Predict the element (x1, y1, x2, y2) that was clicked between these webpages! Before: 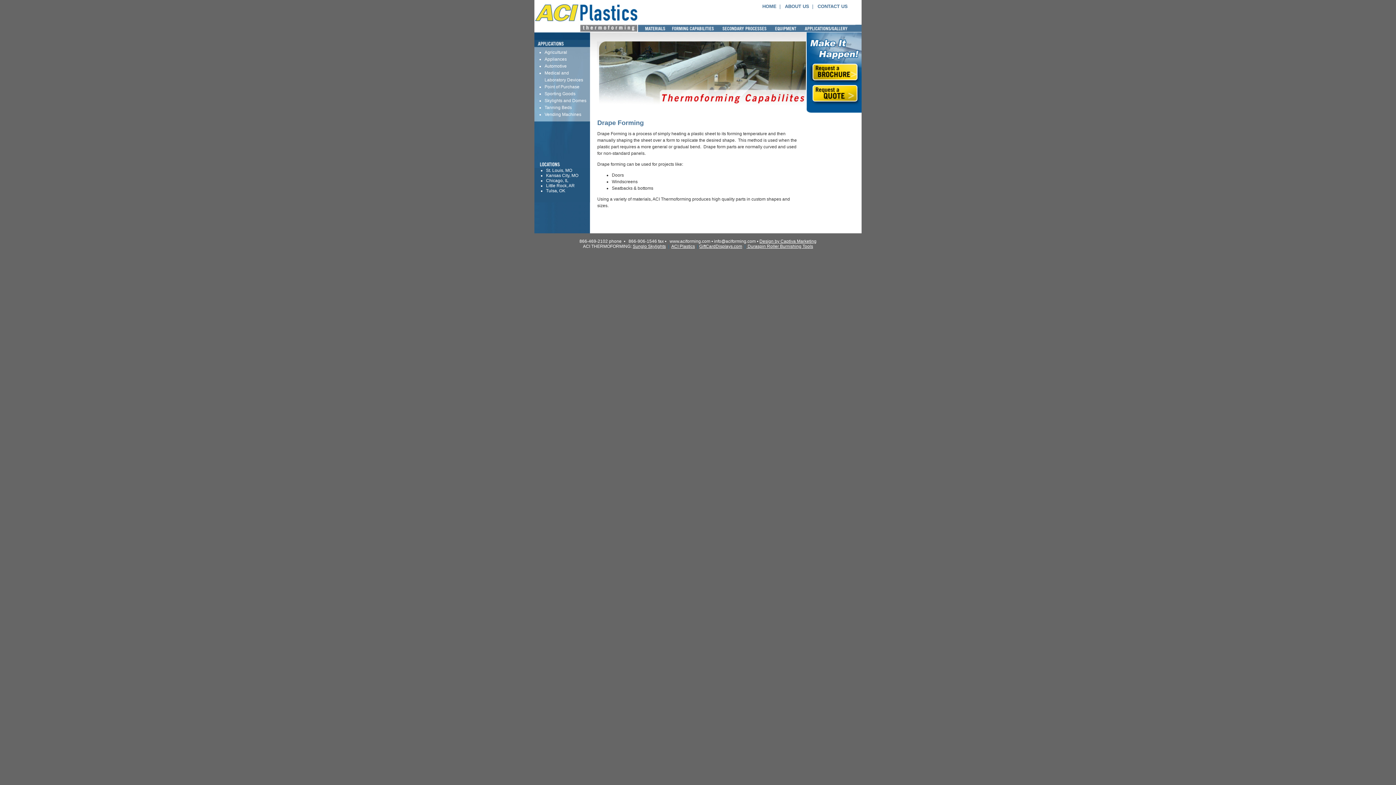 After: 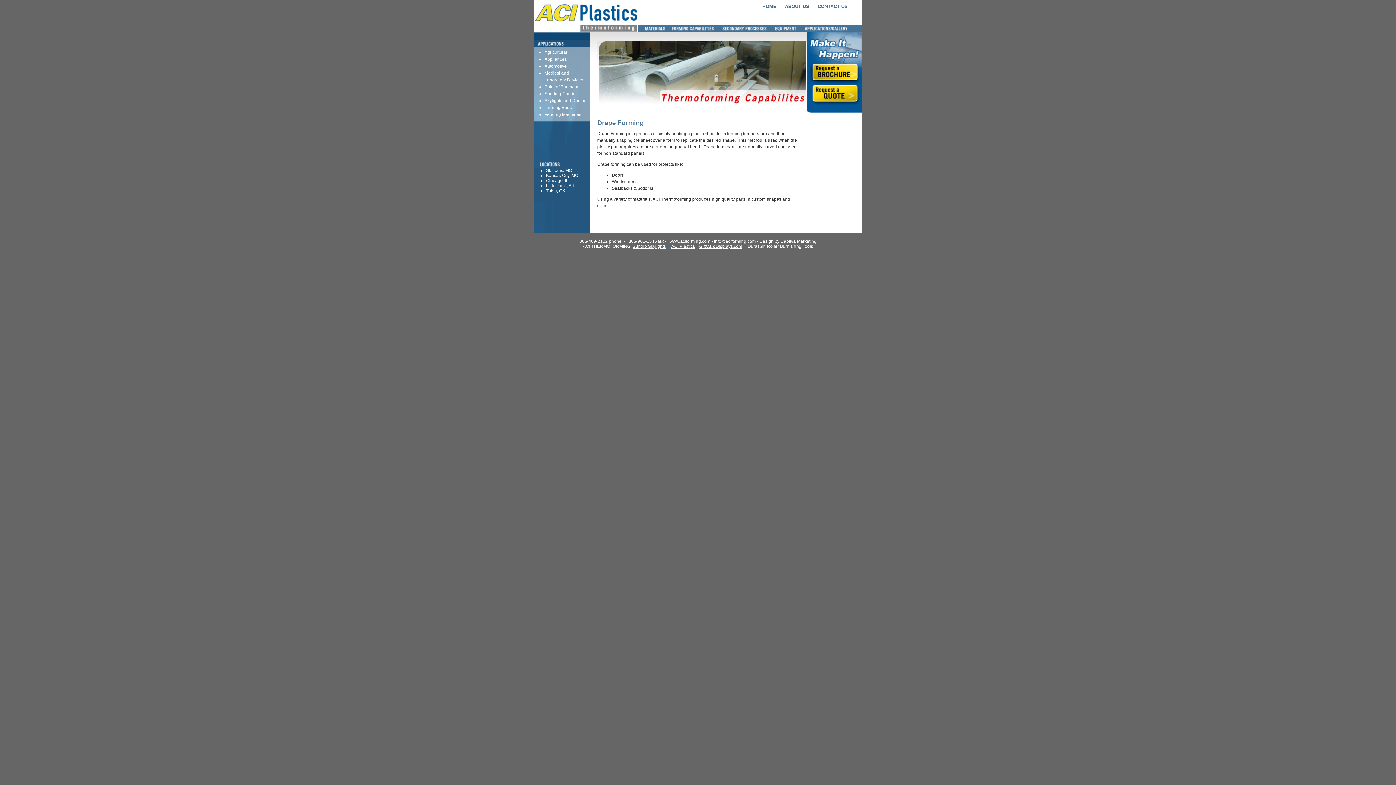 Action: bbox: (746, 244, 813, 249) label:  Duraspin Roller Burnishing Tools